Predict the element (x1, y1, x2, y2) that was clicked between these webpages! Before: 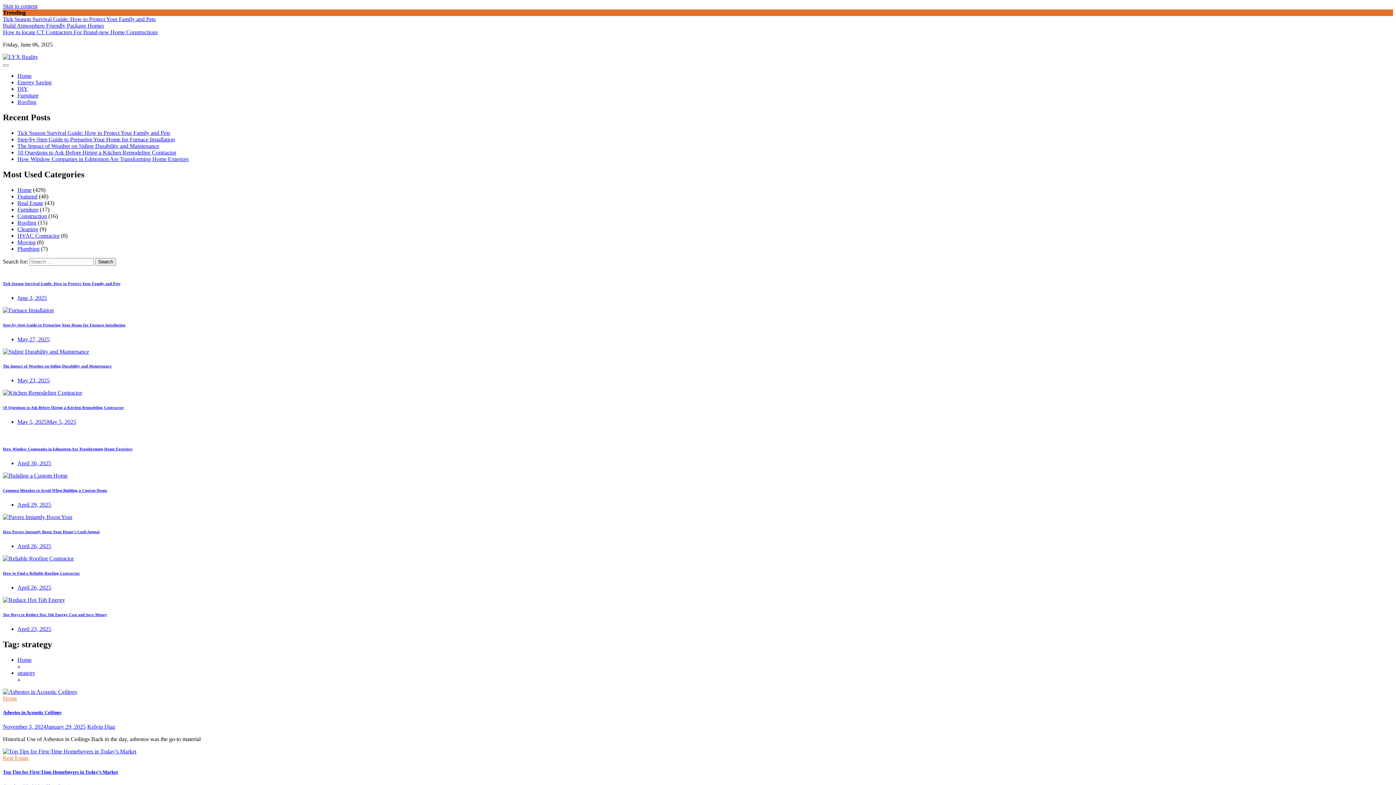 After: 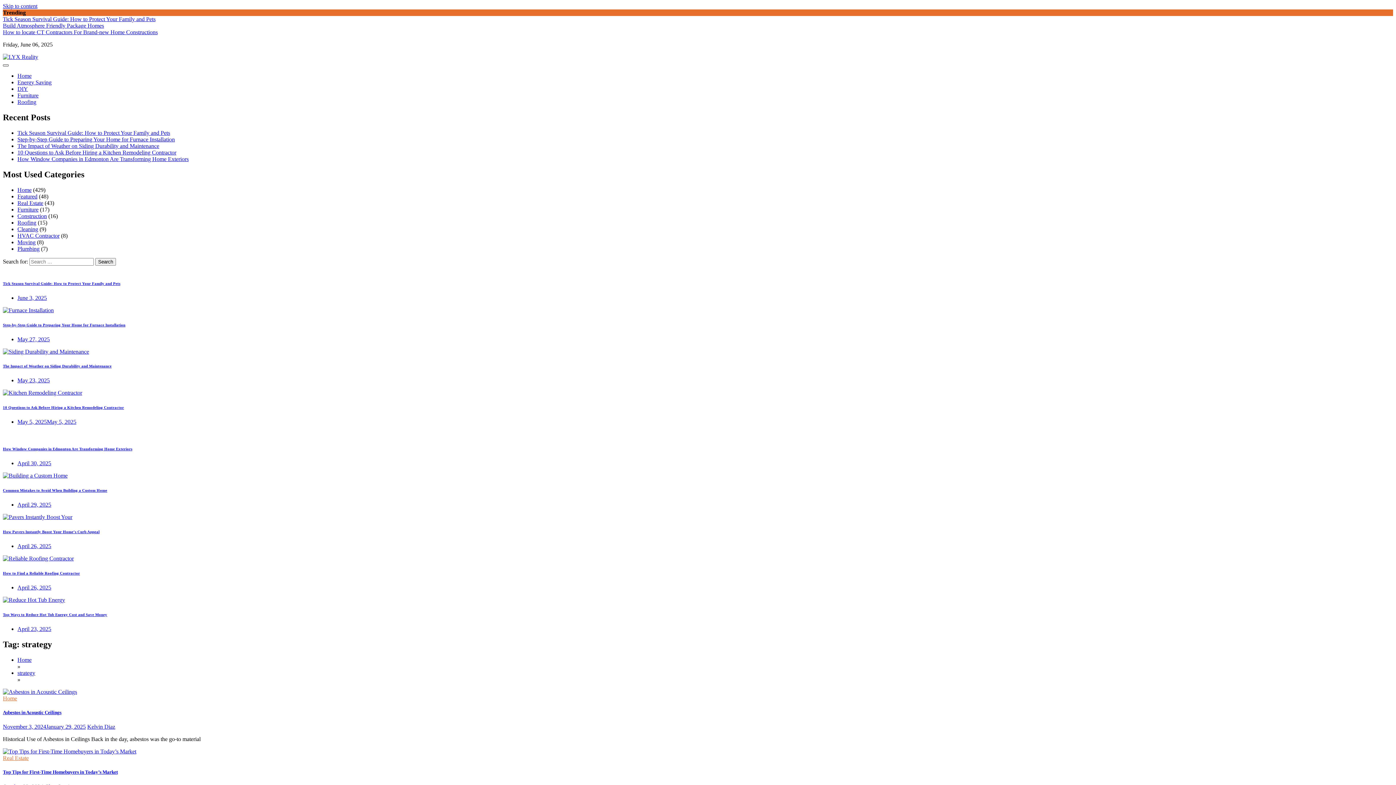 Action: bbox: (2, 64, 8, 66)